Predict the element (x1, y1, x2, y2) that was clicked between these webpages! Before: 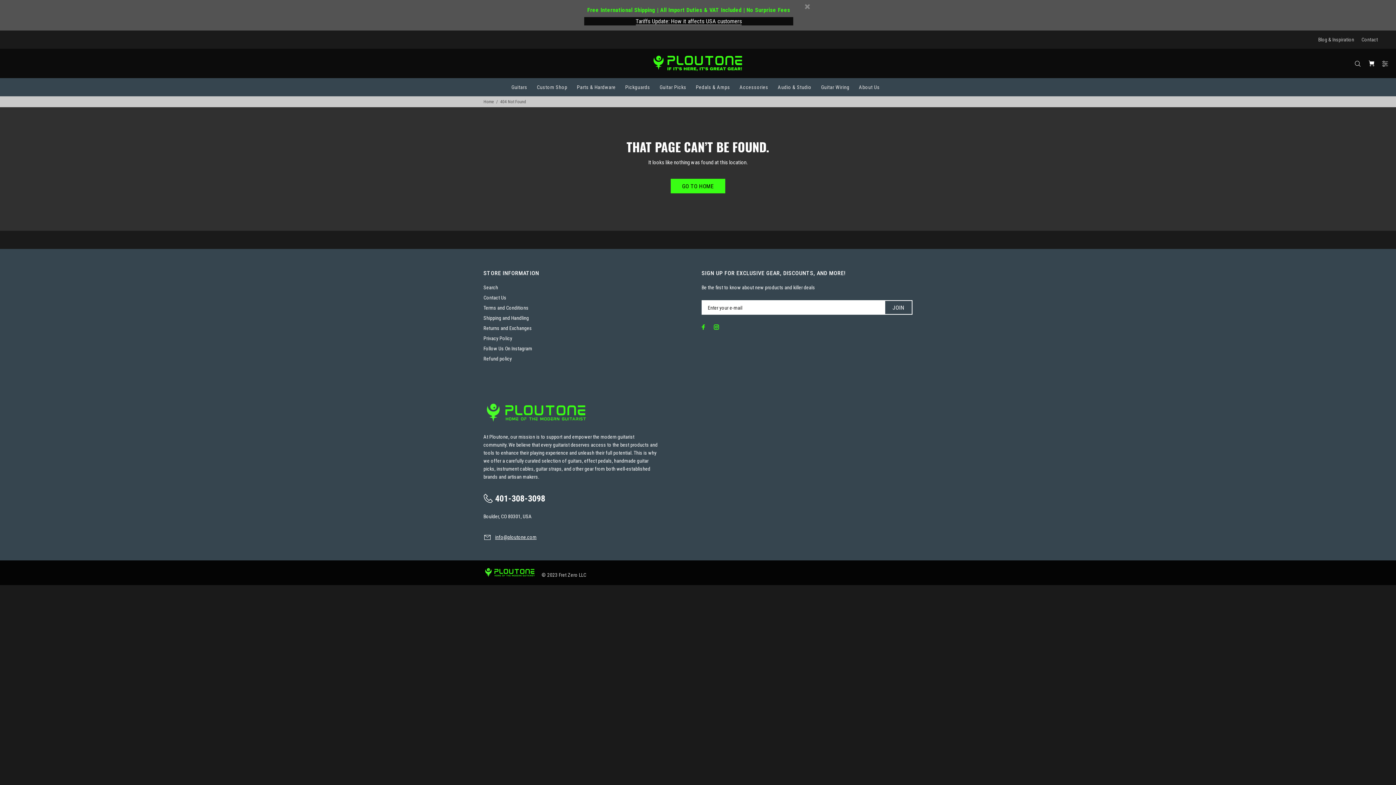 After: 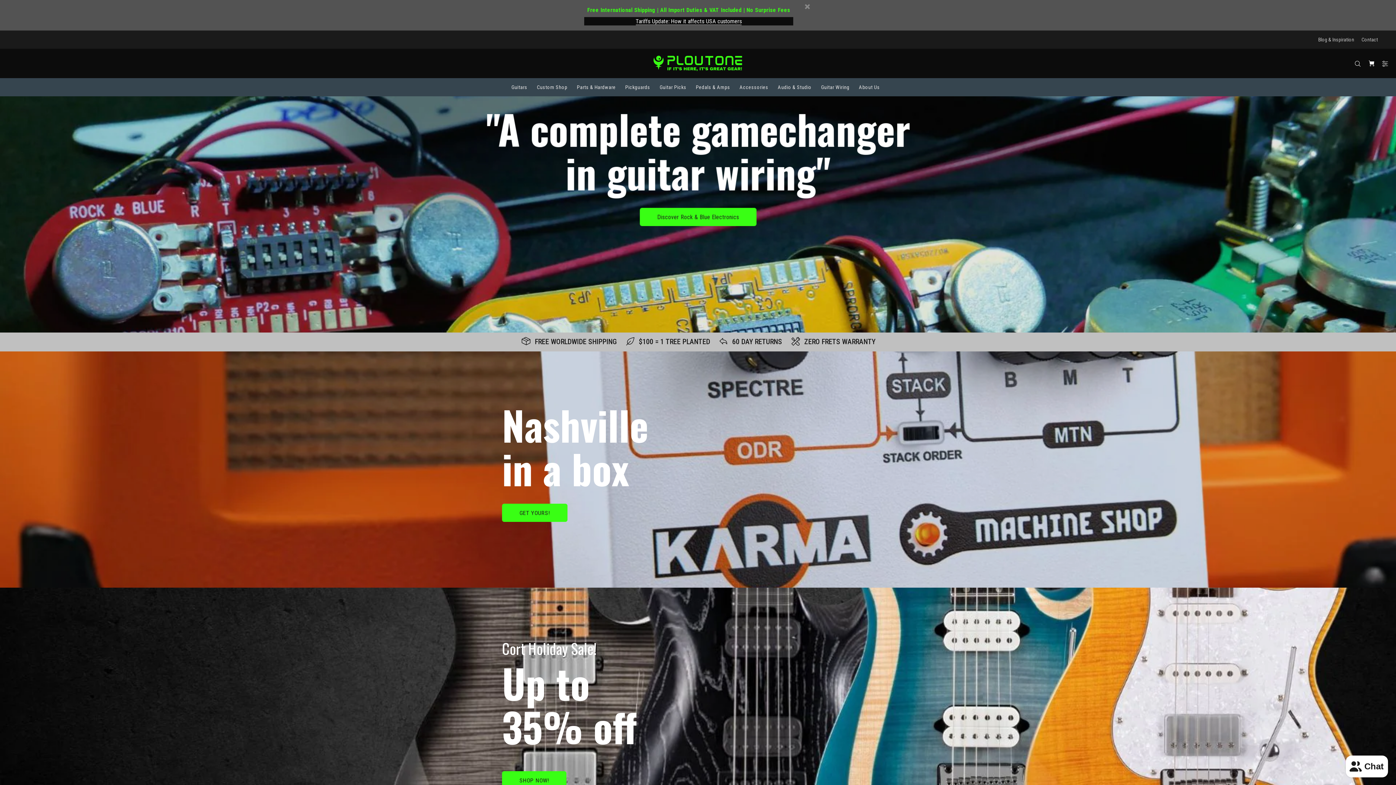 Action: bbox: (483, 567, 538, 577)